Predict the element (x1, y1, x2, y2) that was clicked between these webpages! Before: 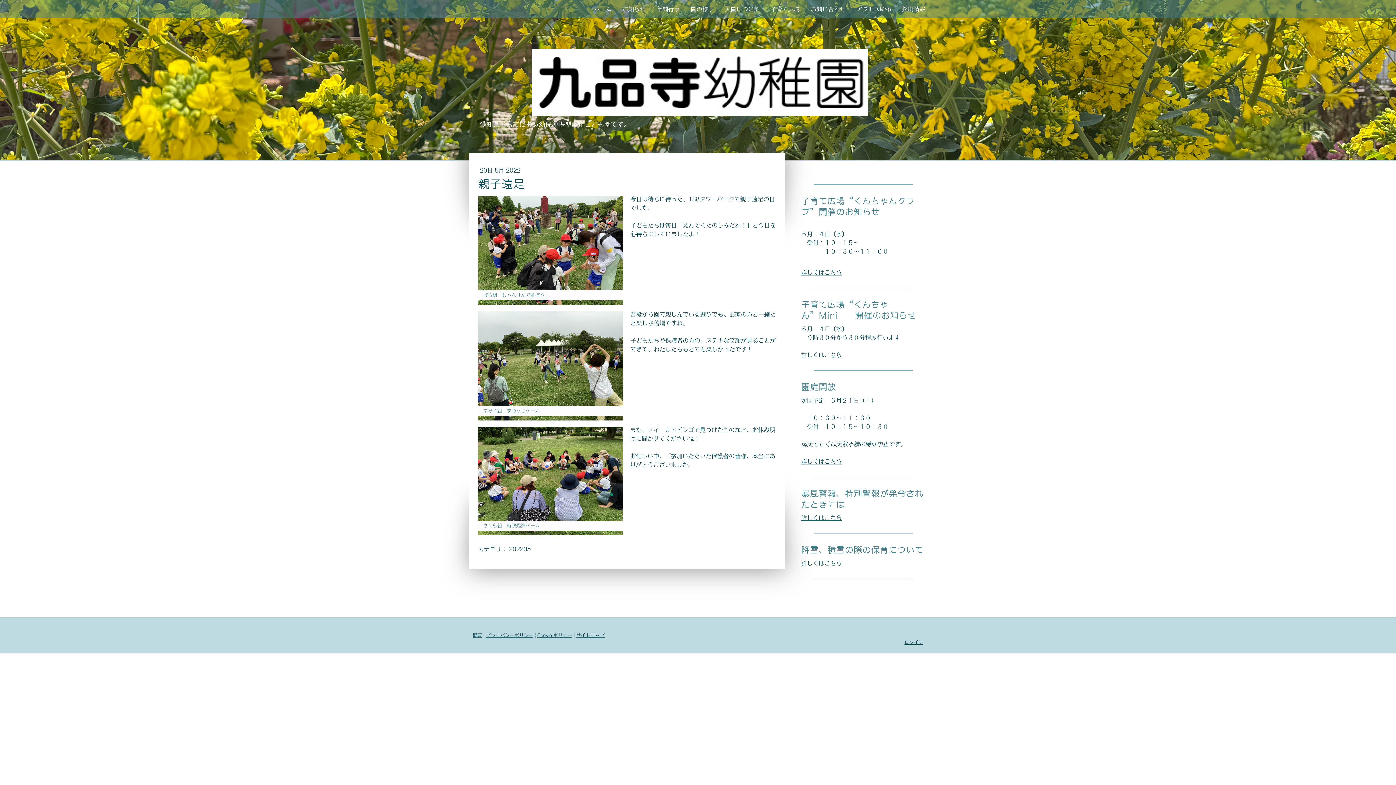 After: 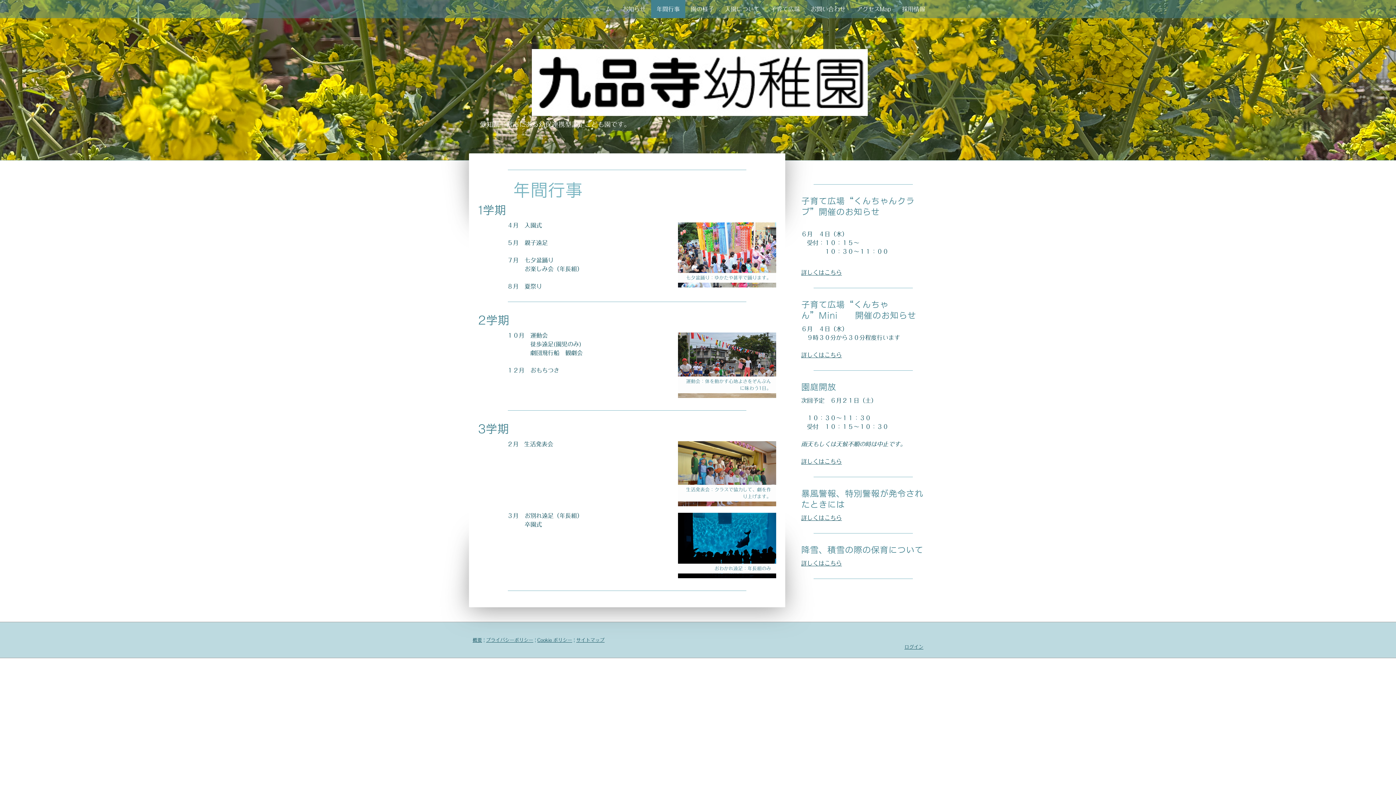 Action: label: 年間行事 bbox: (651, 0, 685, 18)